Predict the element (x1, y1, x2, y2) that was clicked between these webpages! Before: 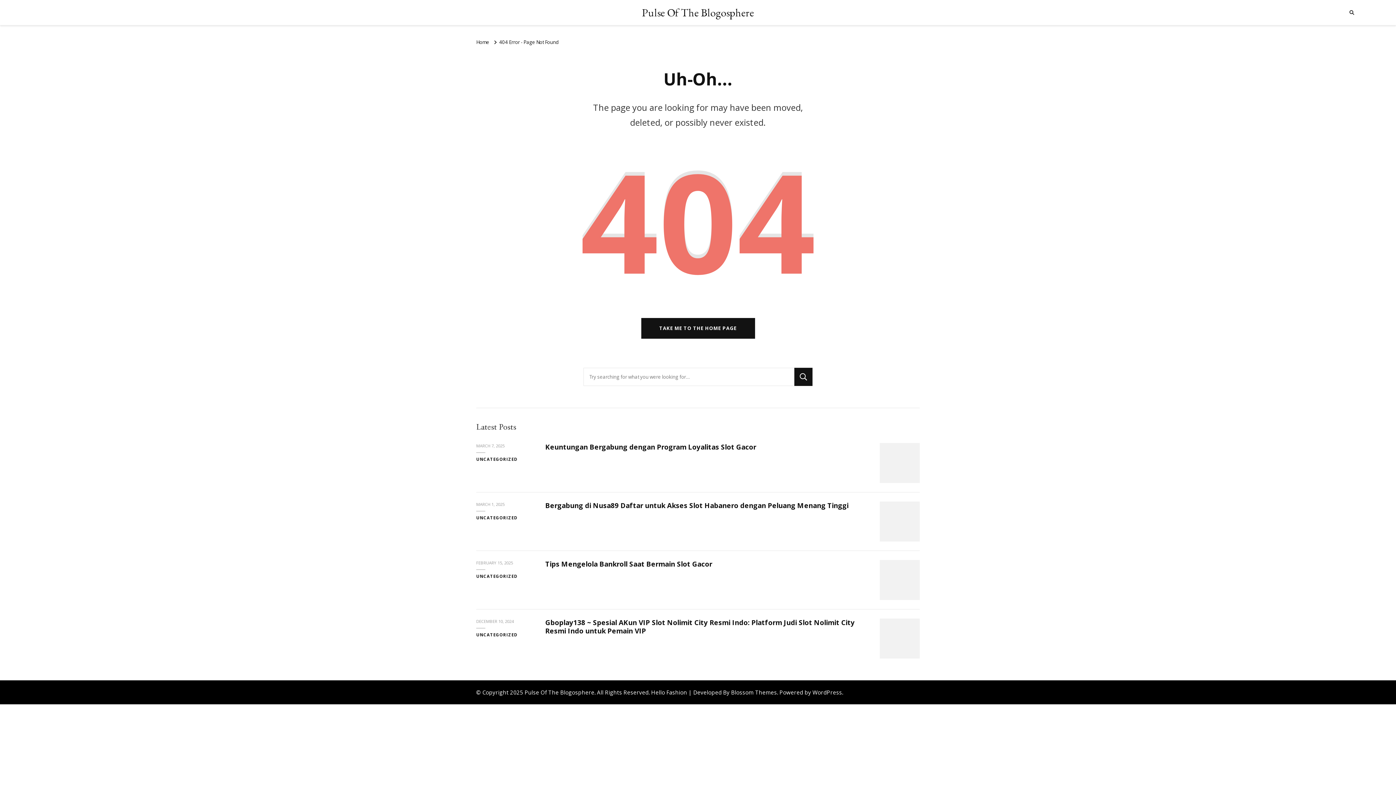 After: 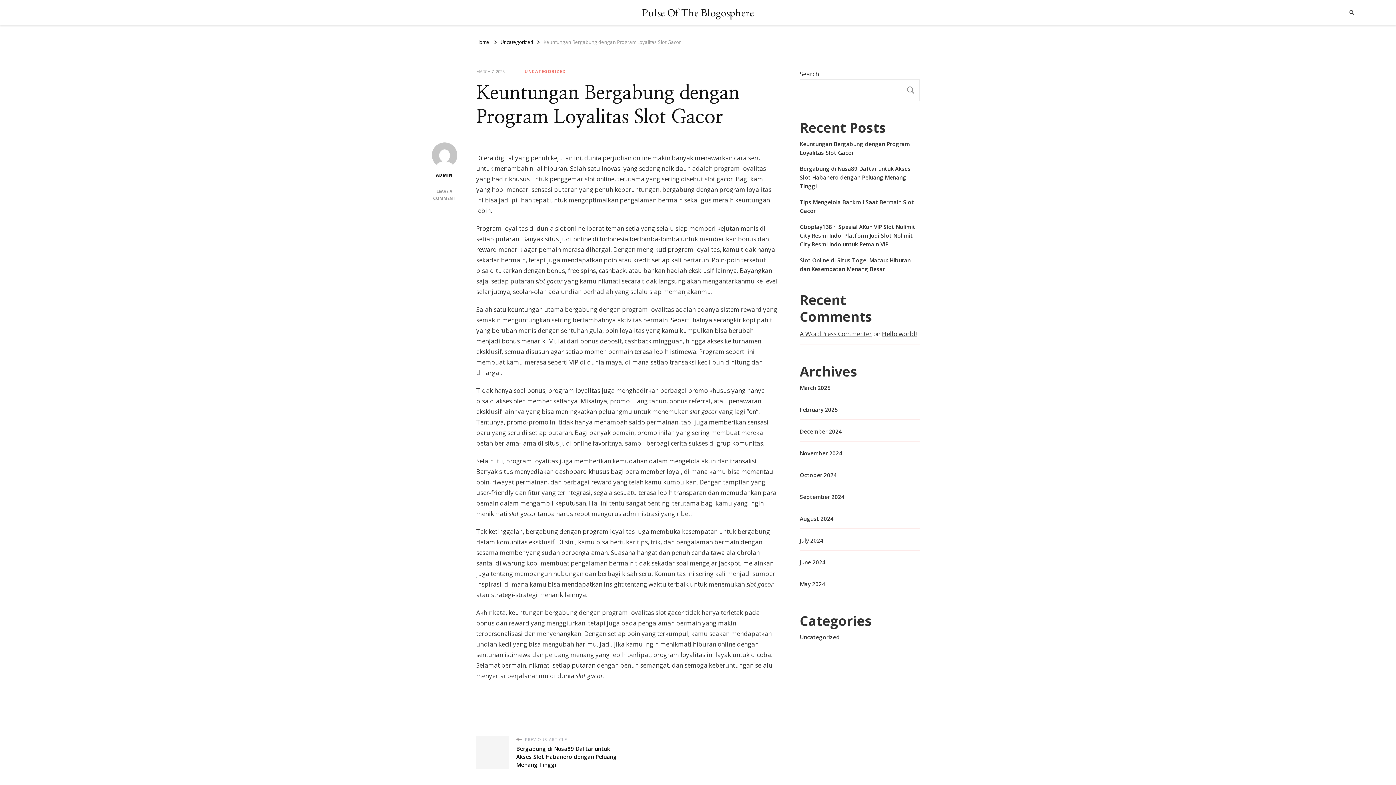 Action: bbox: (476, 443, 504, 449) label: MARCH 7, 2025